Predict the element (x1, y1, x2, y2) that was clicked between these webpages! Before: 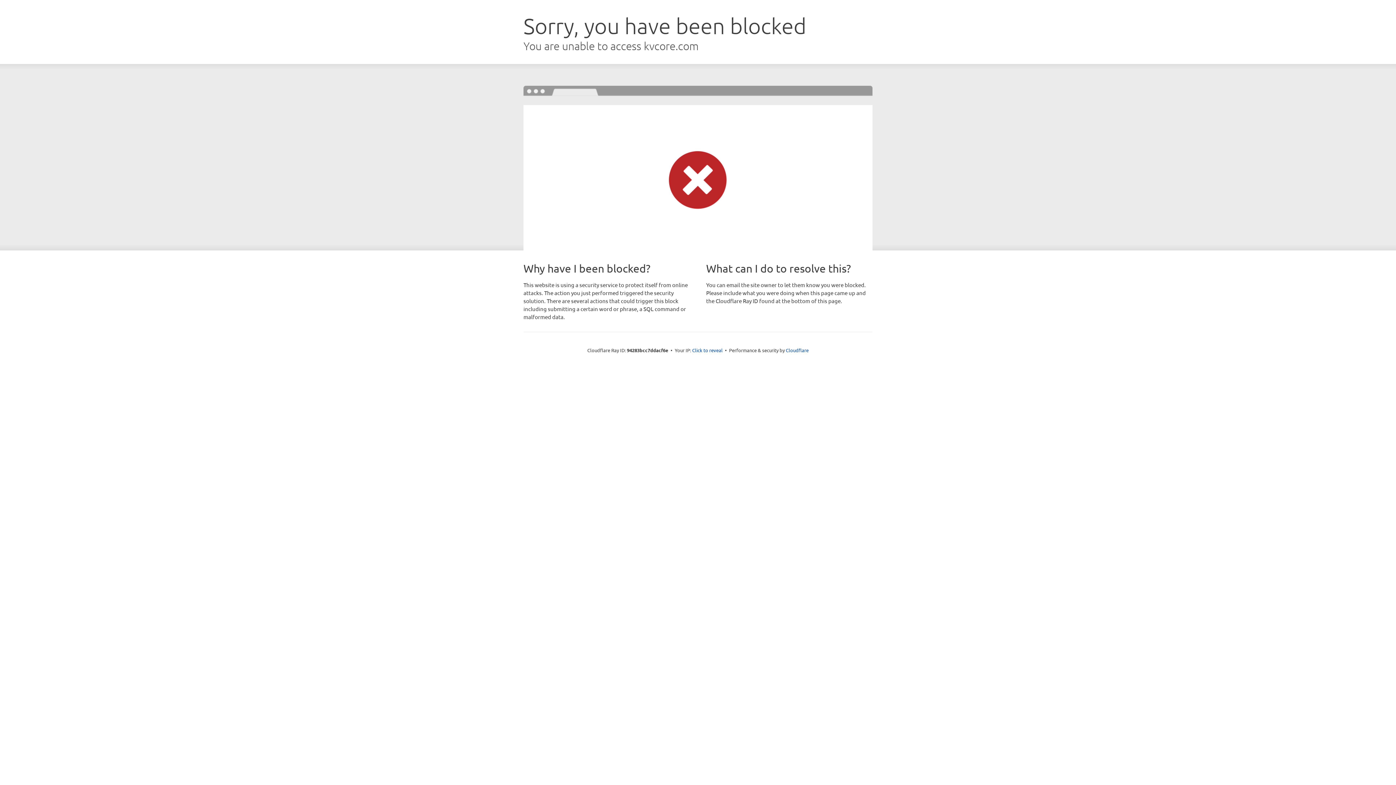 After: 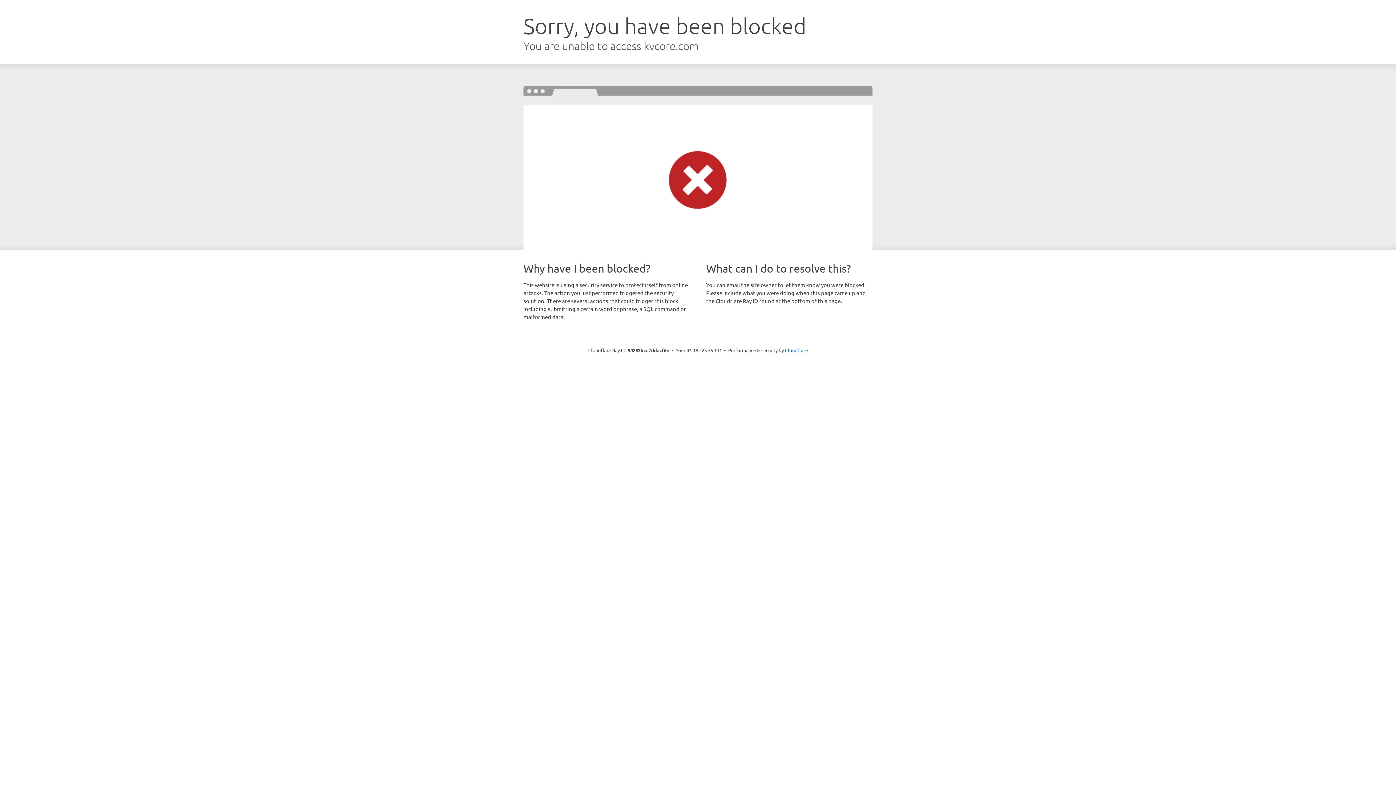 Action: label: Click to reveal bbox: (692, 346, 722, 353)